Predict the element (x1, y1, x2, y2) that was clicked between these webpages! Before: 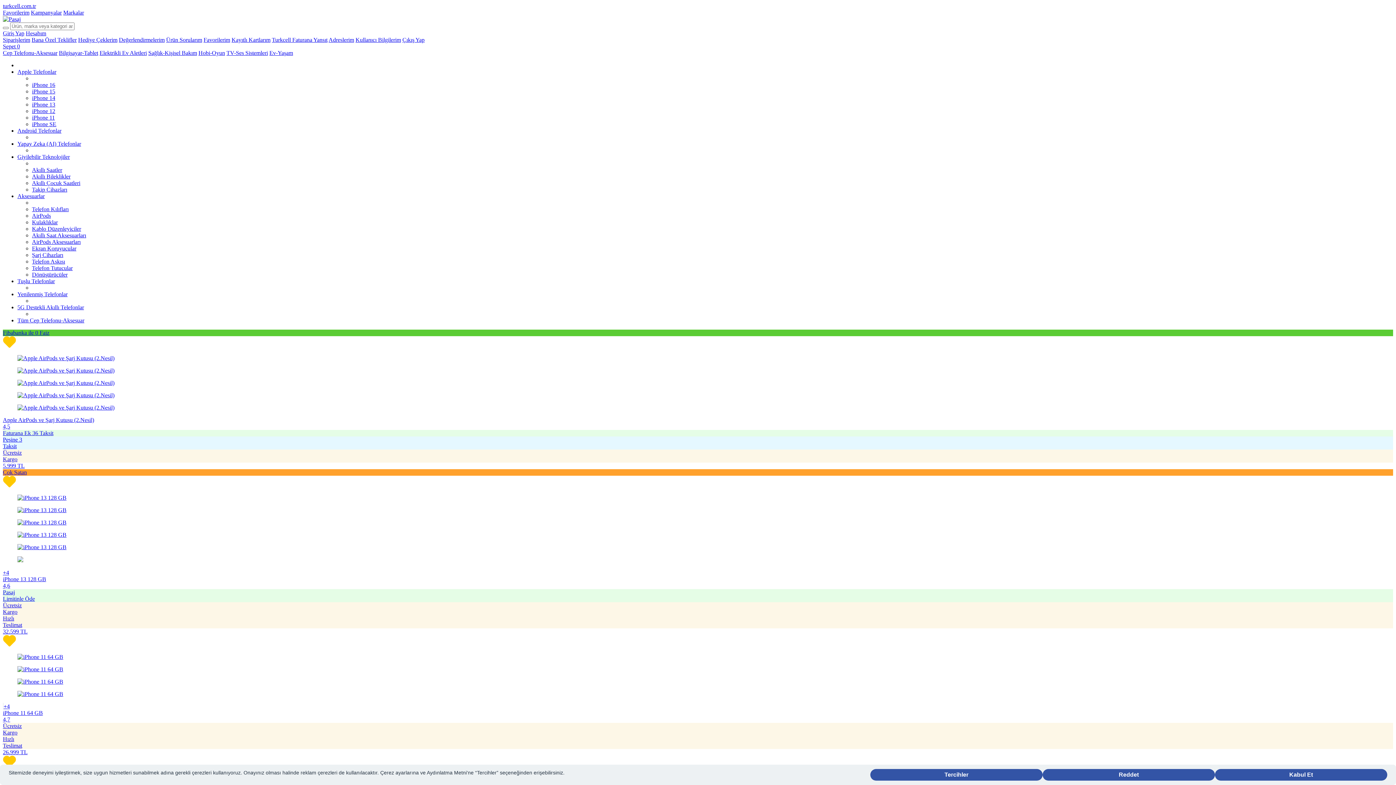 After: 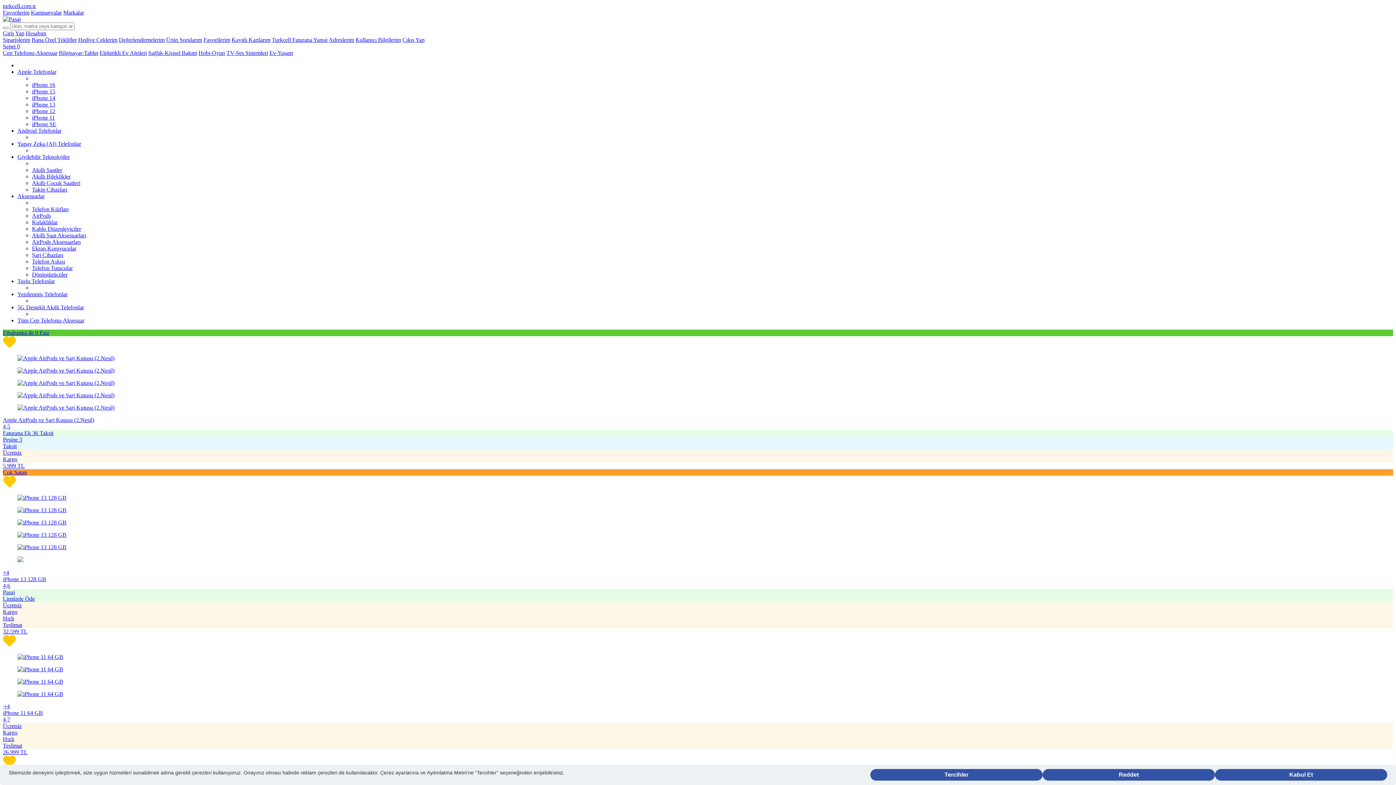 Action: bbox: (32, 225, 81, 232) label: Kablo Düzenleyiciler